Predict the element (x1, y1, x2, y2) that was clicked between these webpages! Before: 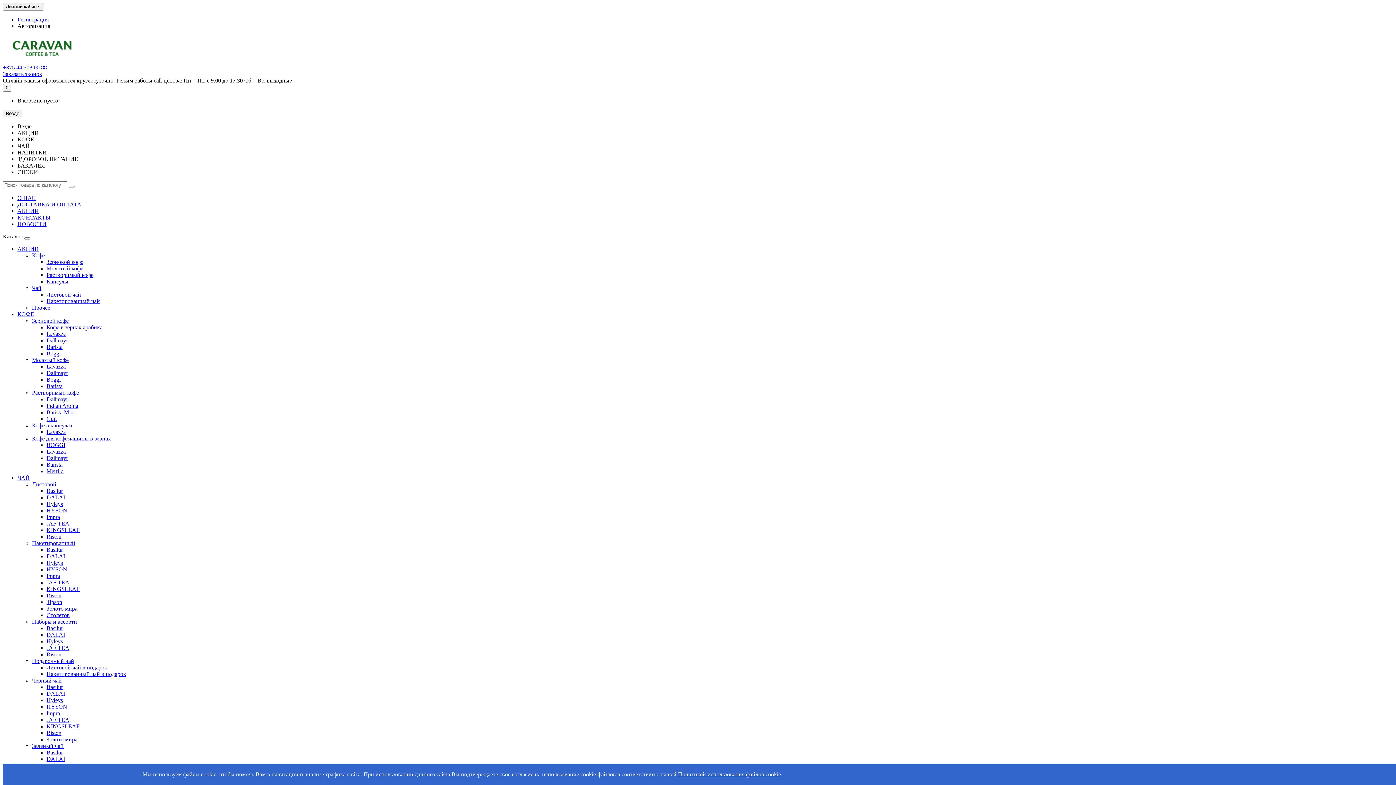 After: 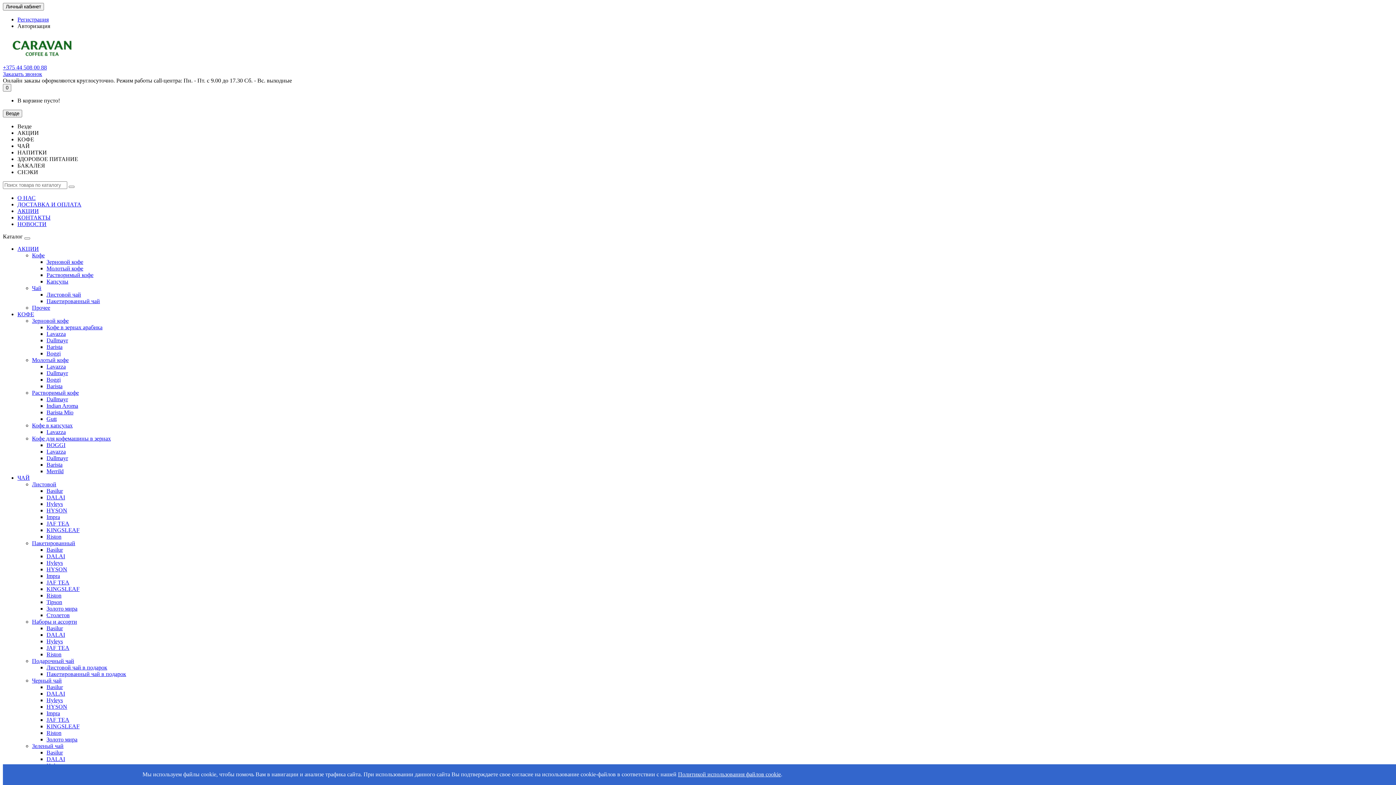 Action: bbox: (46, 546, 62, 553) label: Basilur